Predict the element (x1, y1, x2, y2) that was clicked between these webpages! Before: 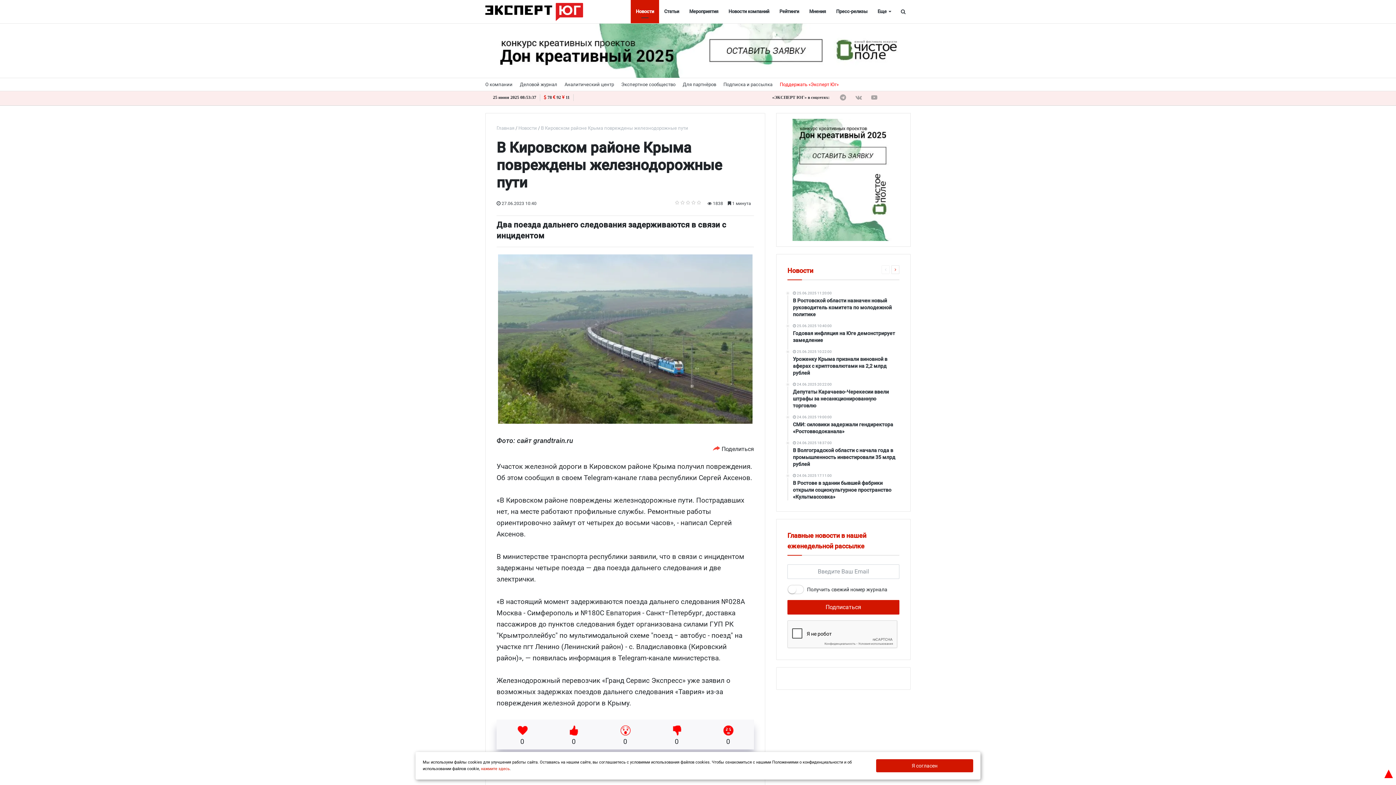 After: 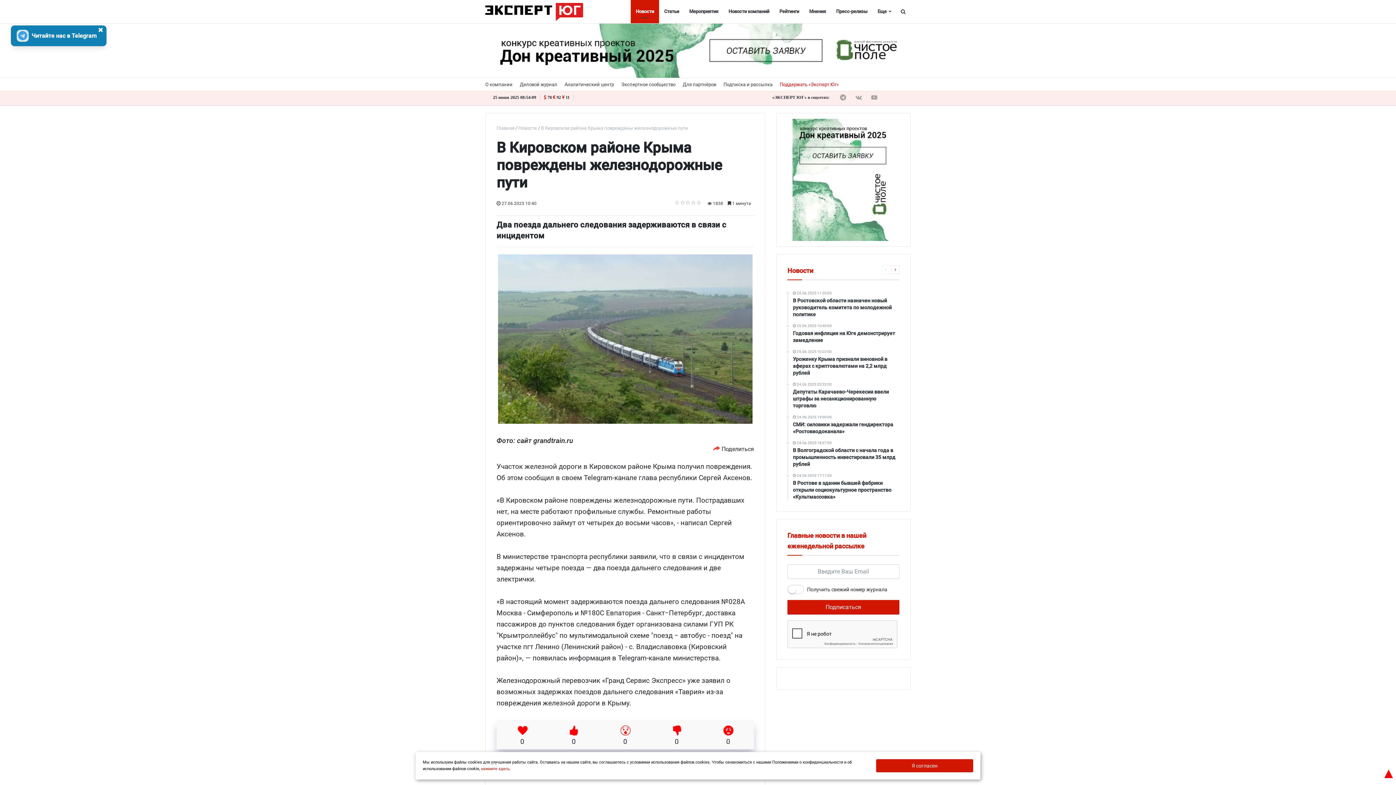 Action: bbox: (485, 23, 910, 78)